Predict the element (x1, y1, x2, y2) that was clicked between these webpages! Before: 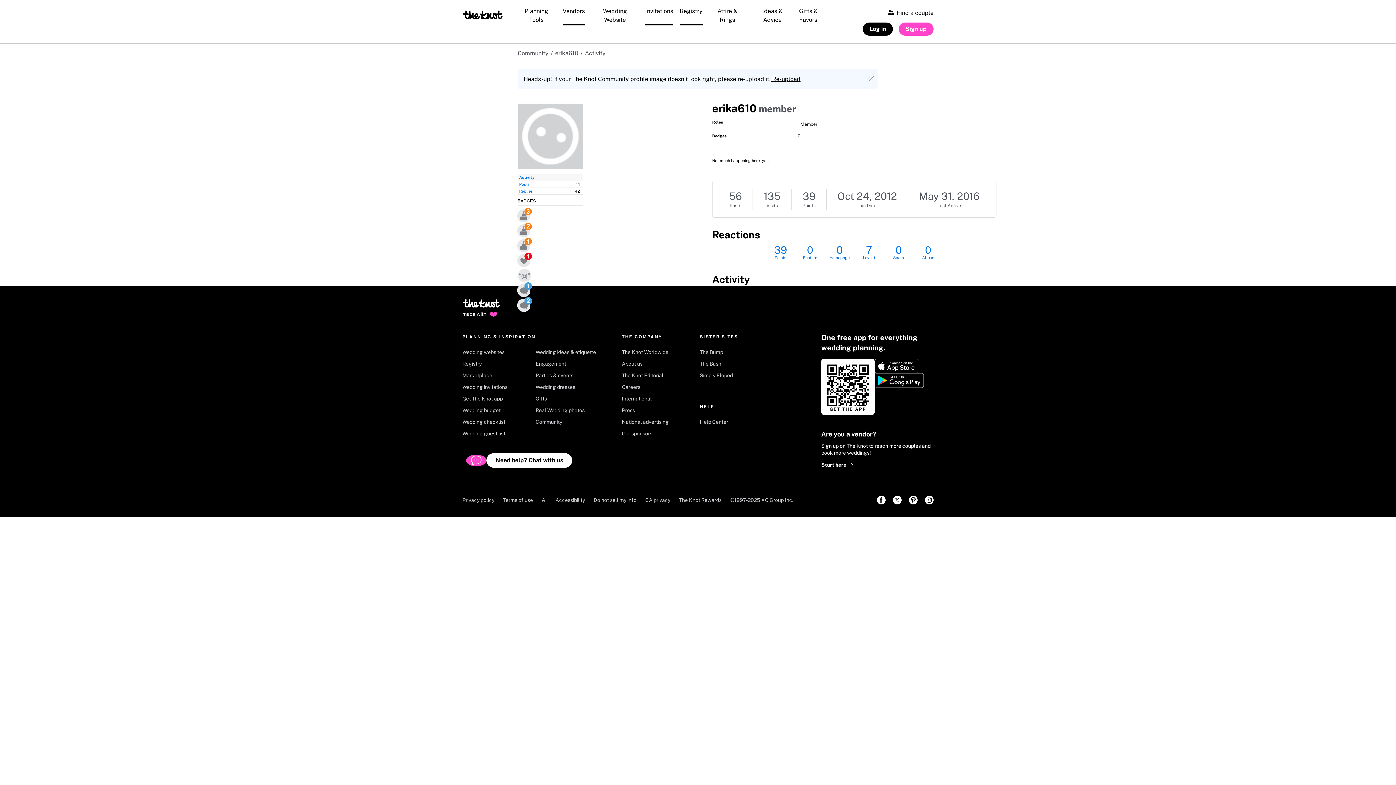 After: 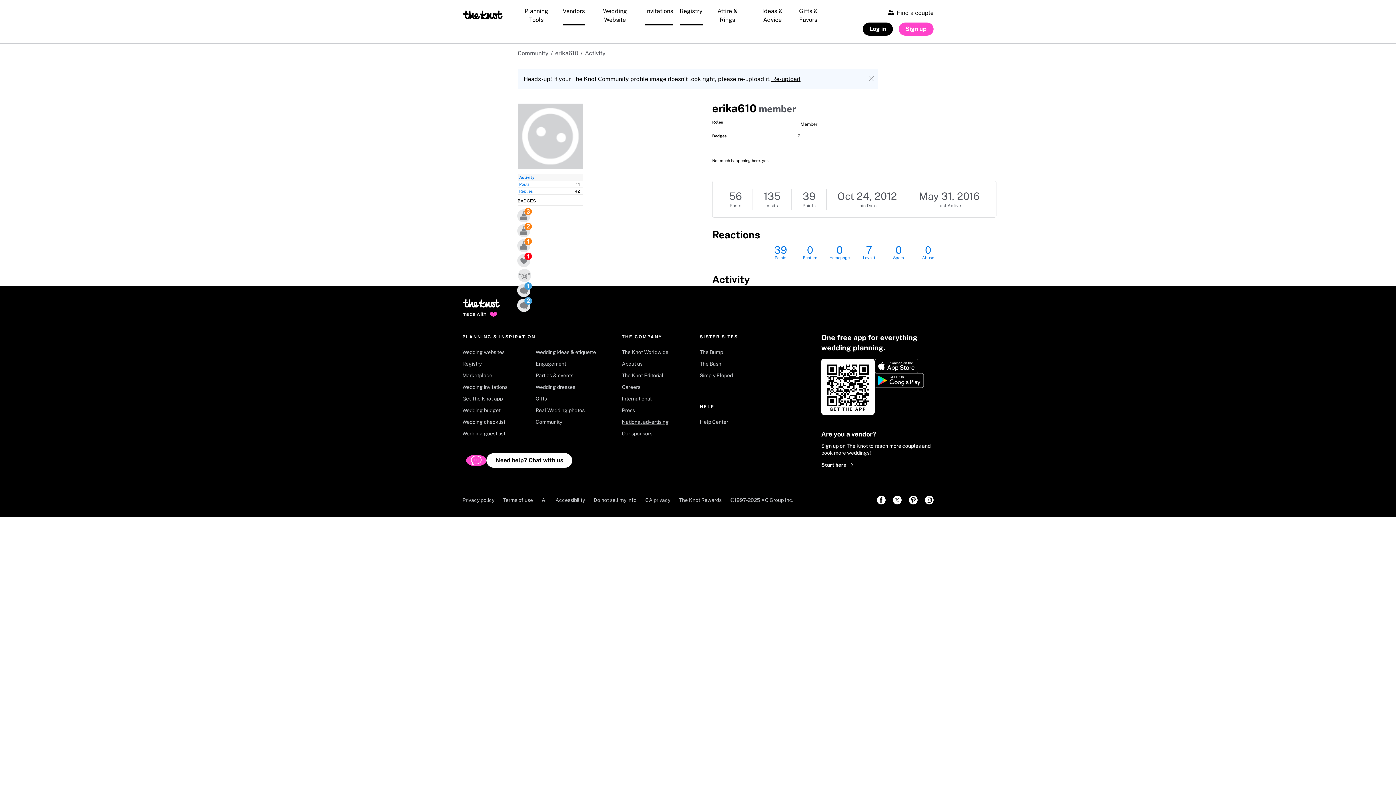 Action: label: National advertising bbox: (622, 418, 679, 430)